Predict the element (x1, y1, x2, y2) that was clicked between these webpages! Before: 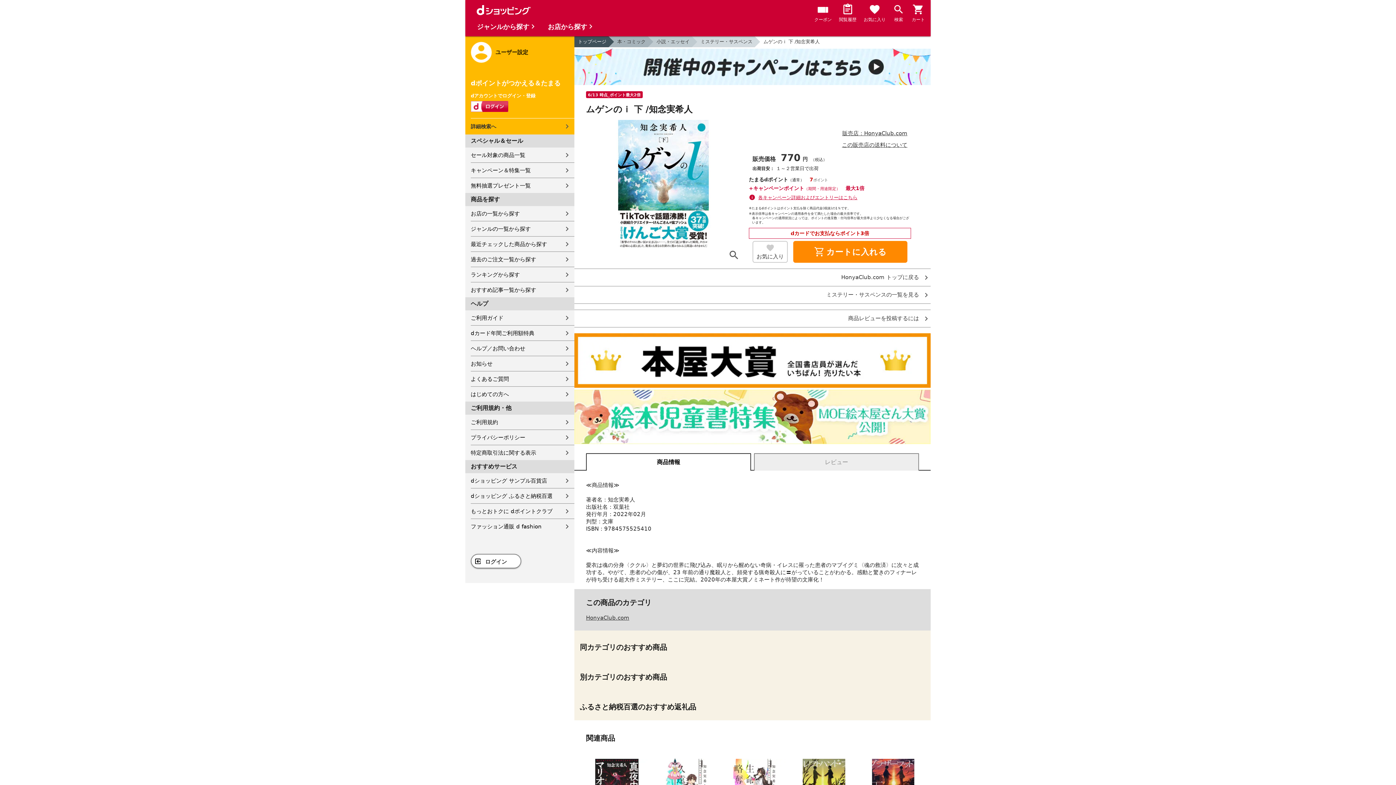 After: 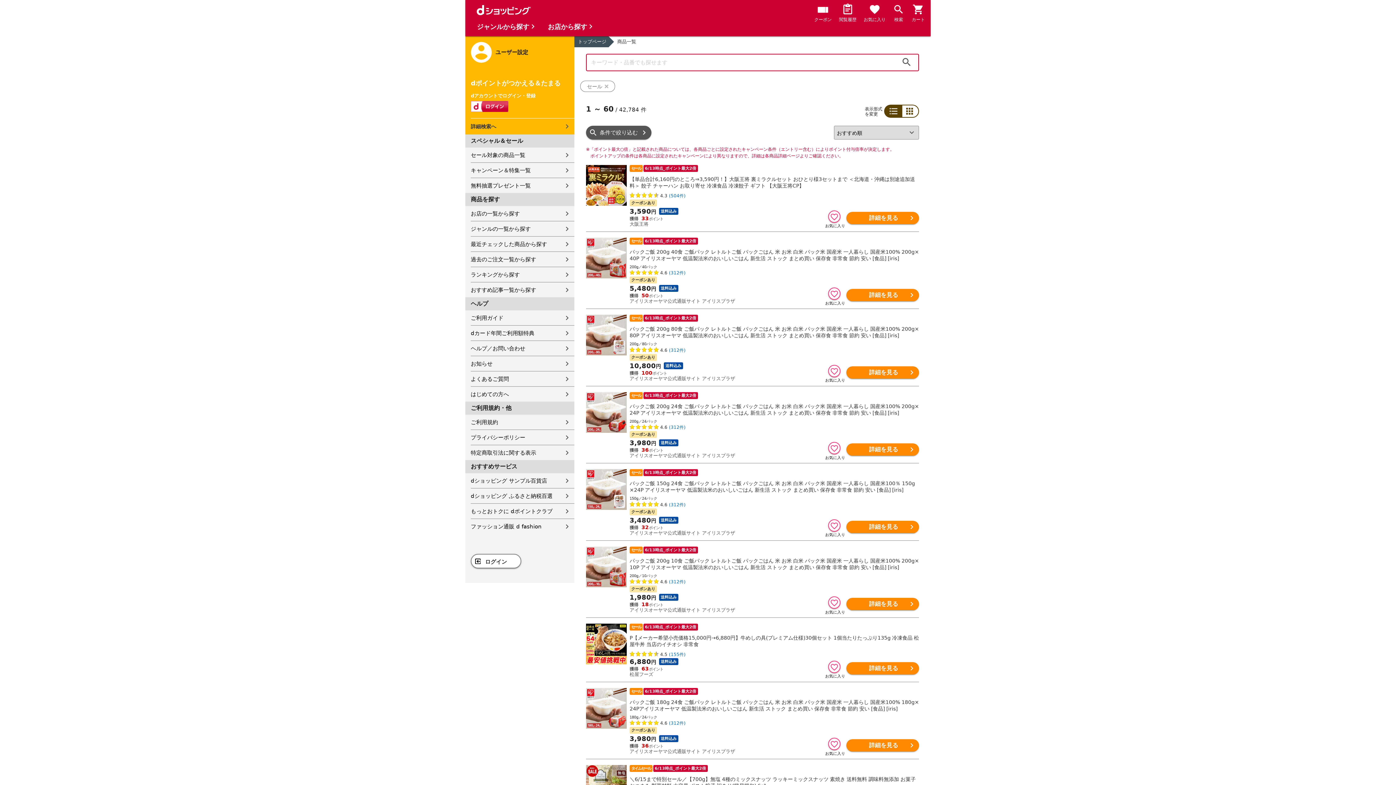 Action: bbox: (470, 147, 574, 162) label: セール対象の商品一覧